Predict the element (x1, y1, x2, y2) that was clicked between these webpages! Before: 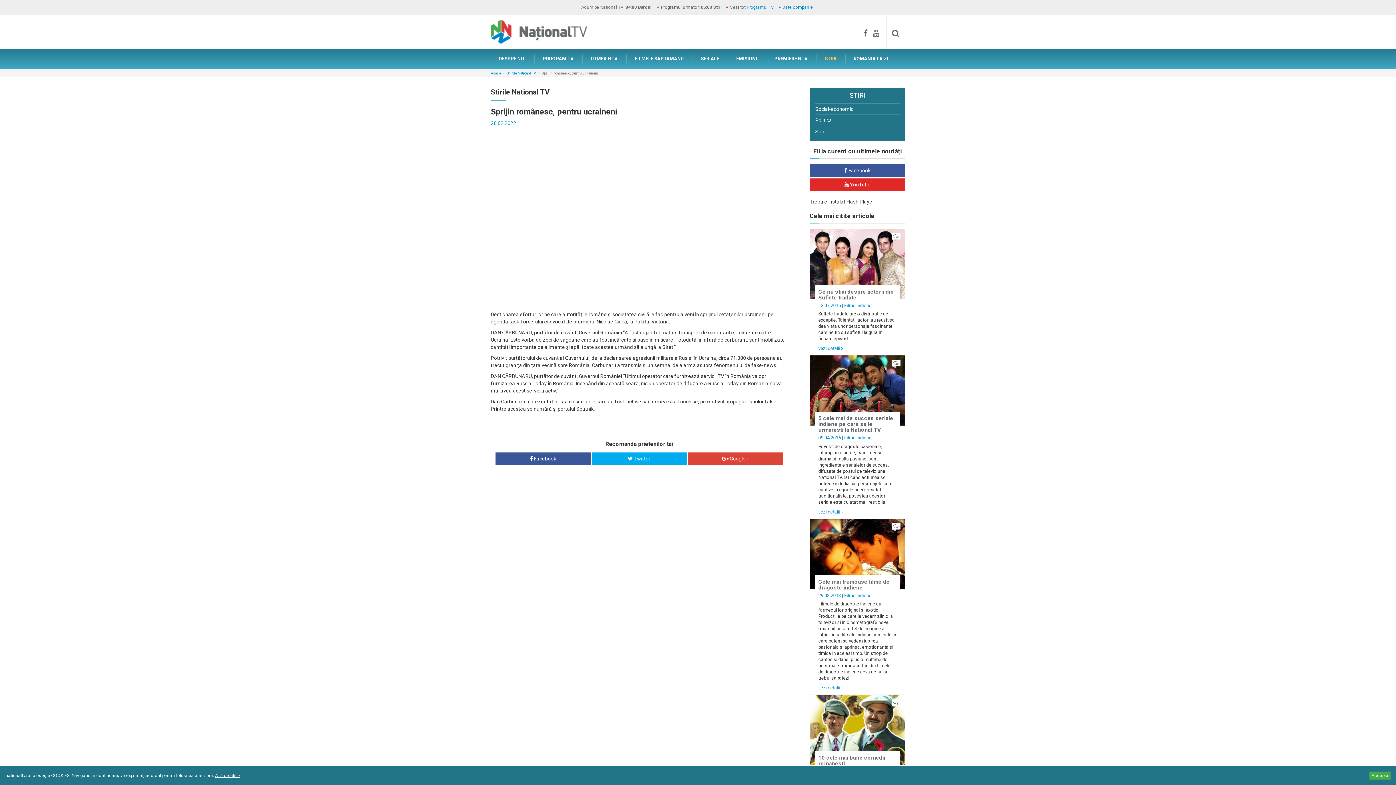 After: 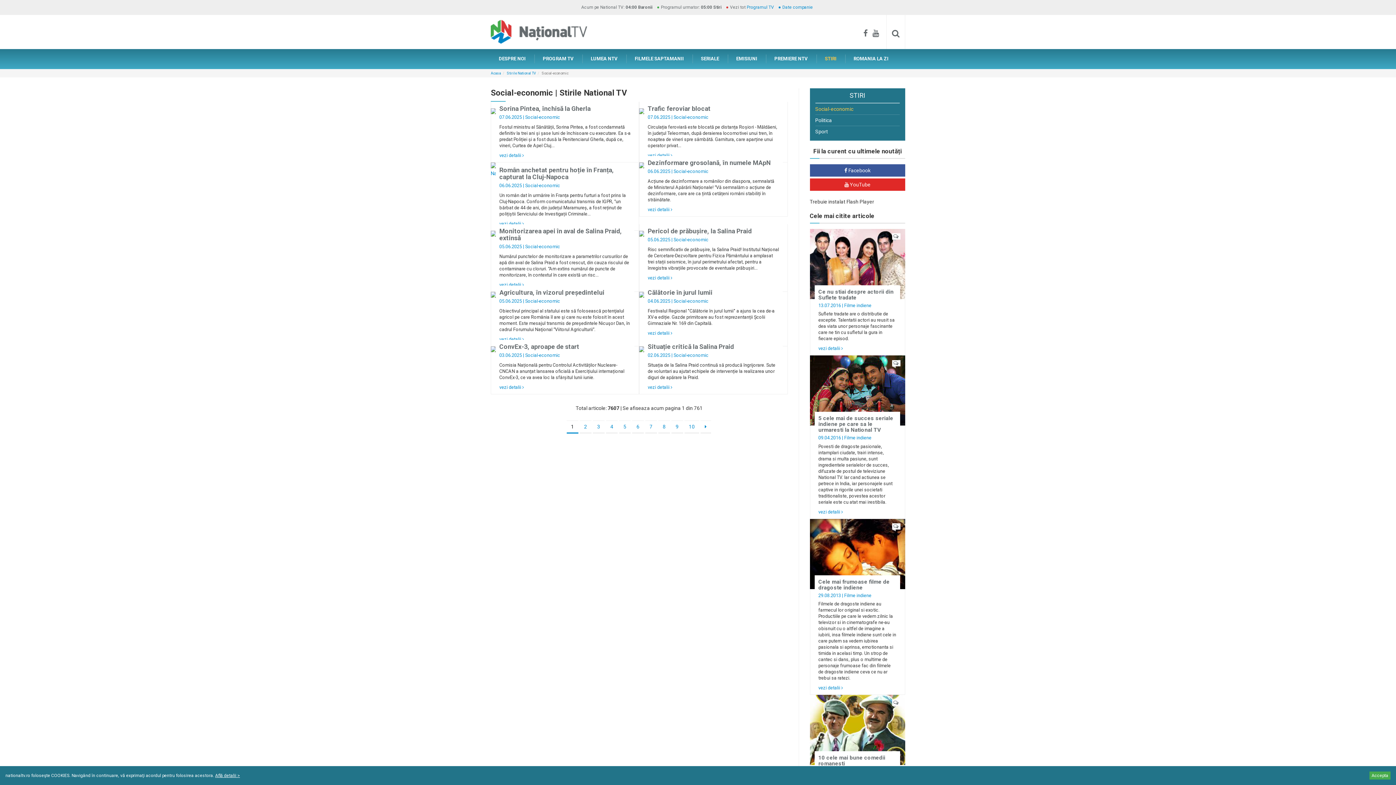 Action: label: Social-economic bbox: (815, 103, 900, 114)